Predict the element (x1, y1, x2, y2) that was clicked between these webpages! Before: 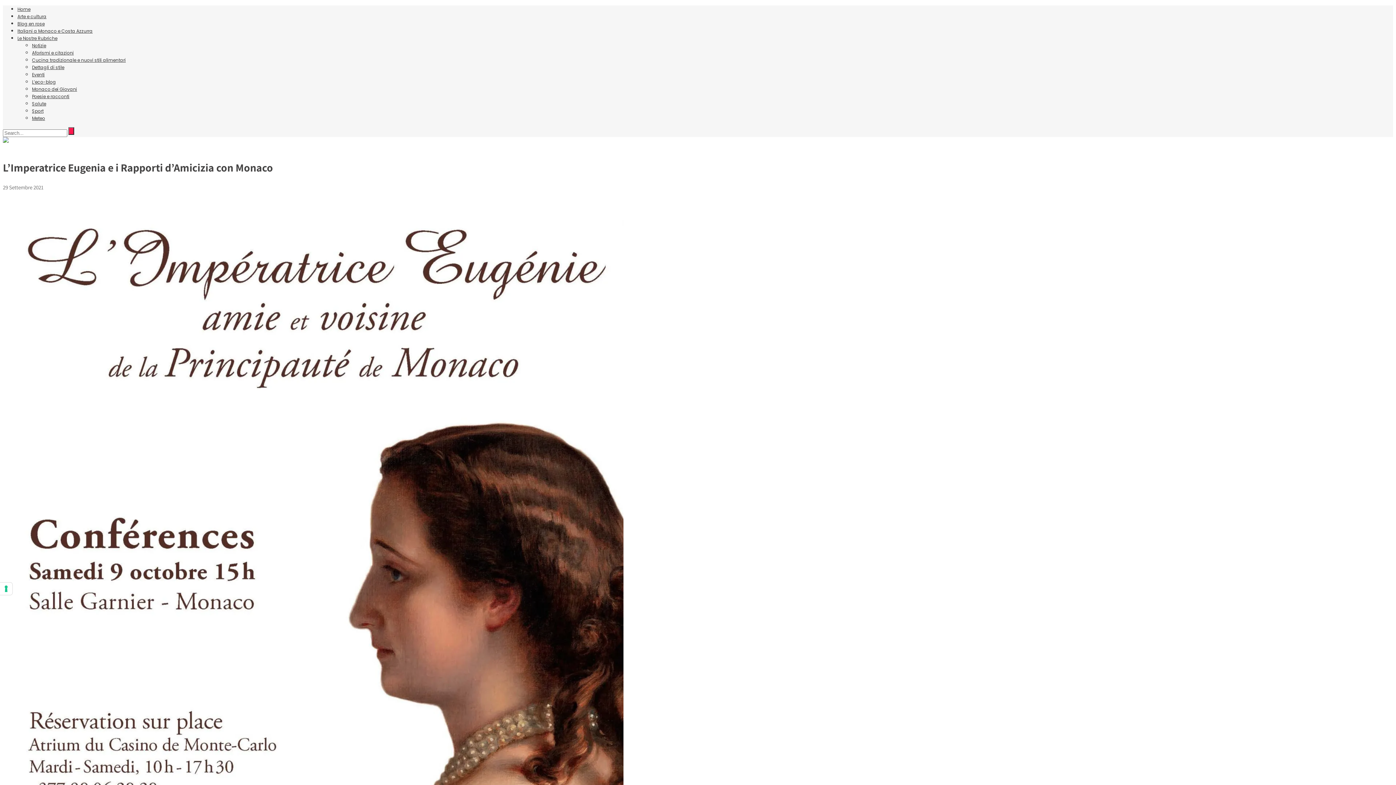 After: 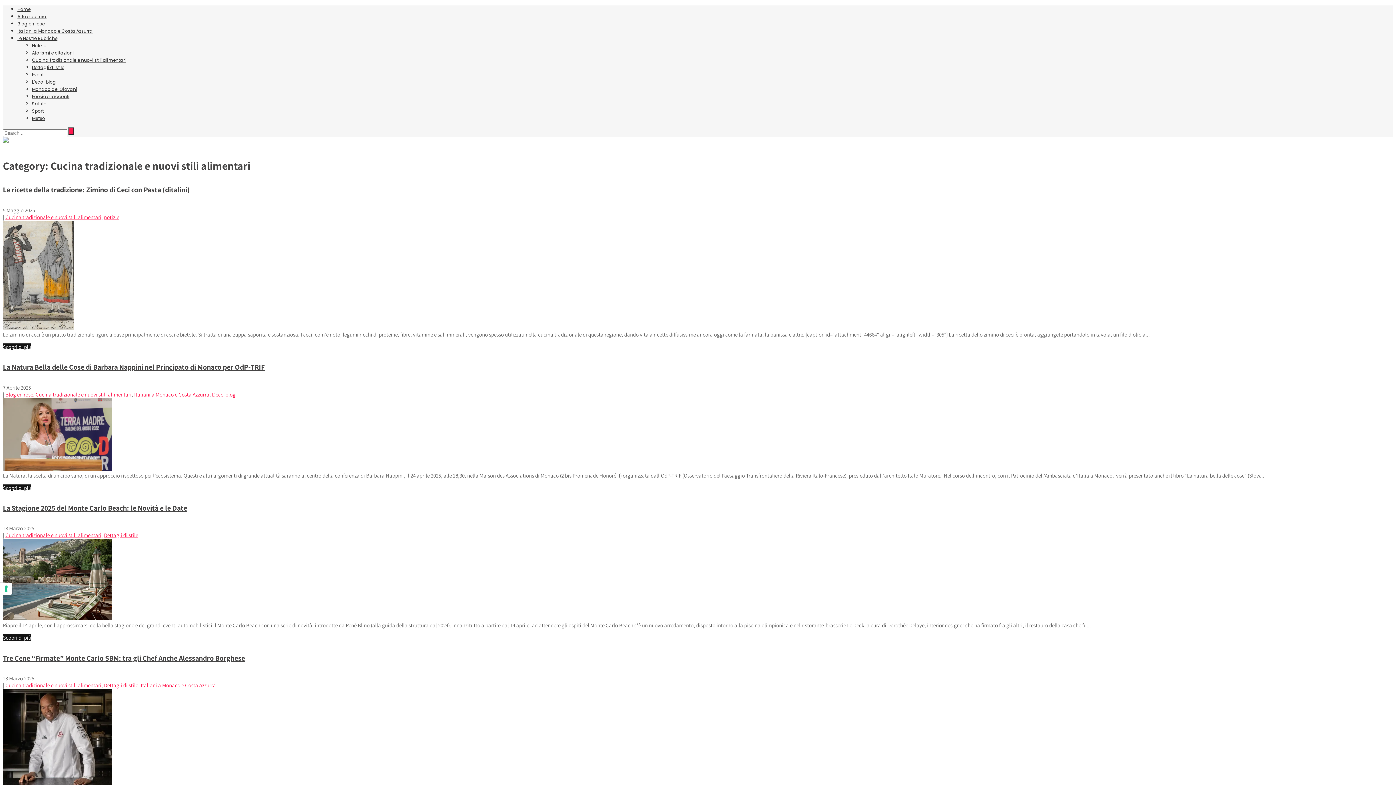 Action: bbox: (32, 57, 125, 63) label: Cucina tradizionale e nuovi stili alimentari